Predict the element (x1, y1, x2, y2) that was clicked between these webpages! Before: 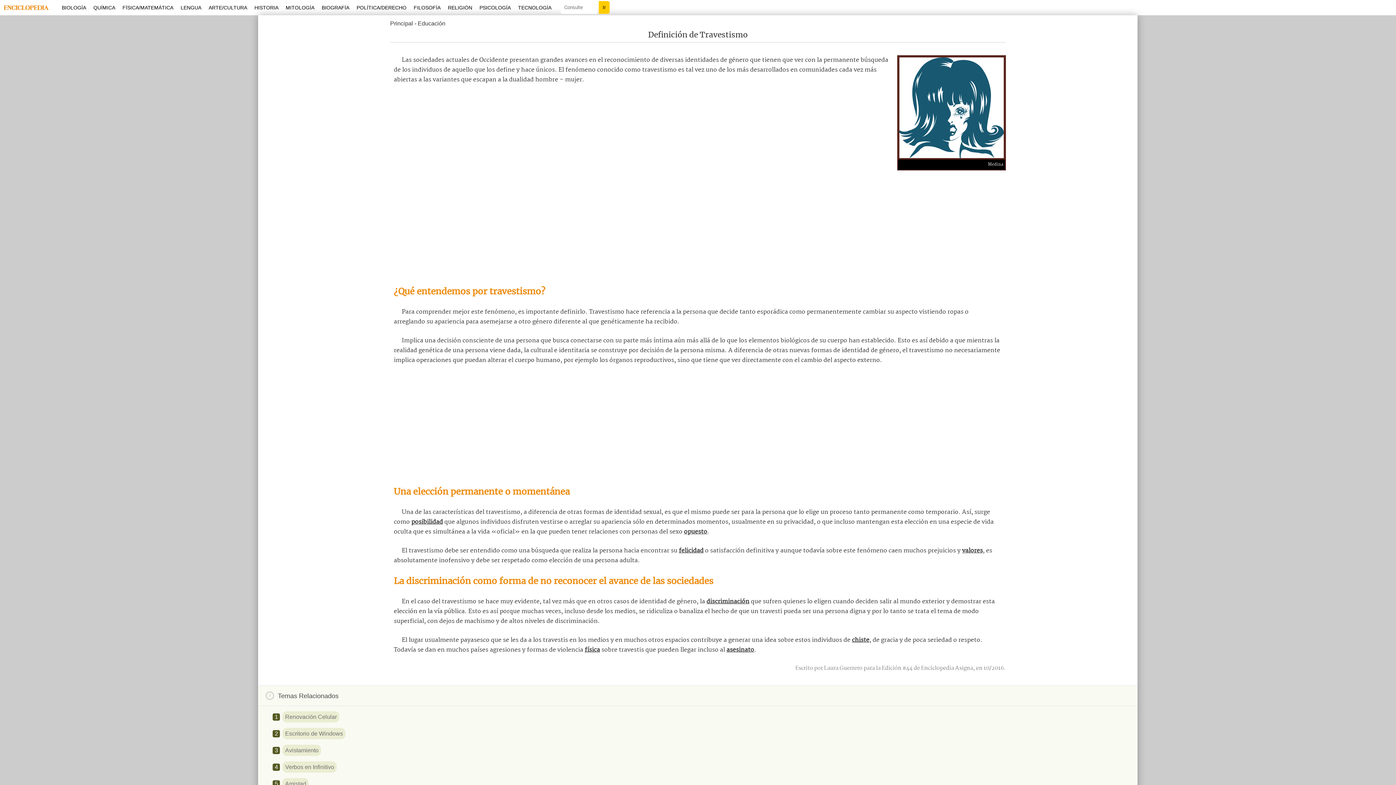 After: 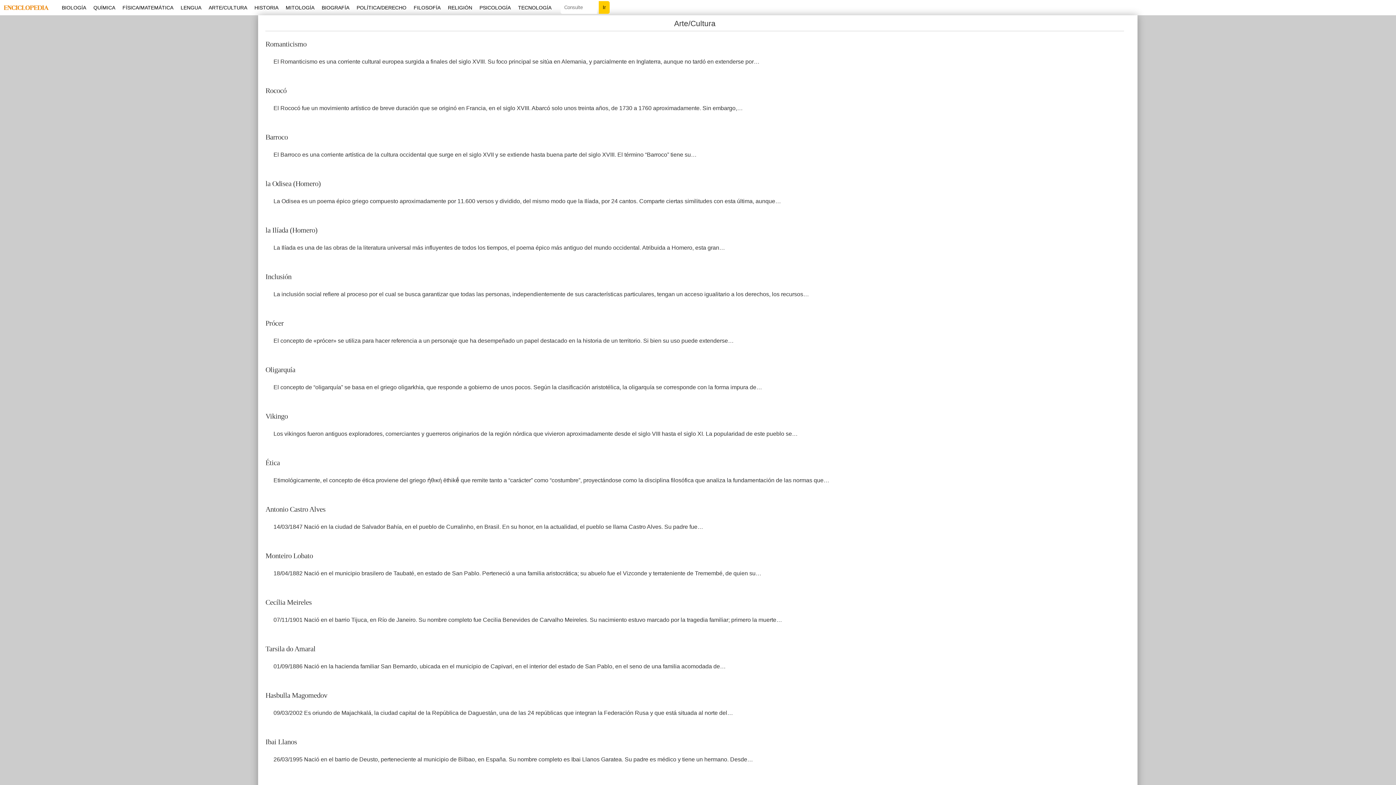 Action: label: ARTE/CULTURA bbox: (205, 0, 250, 15)